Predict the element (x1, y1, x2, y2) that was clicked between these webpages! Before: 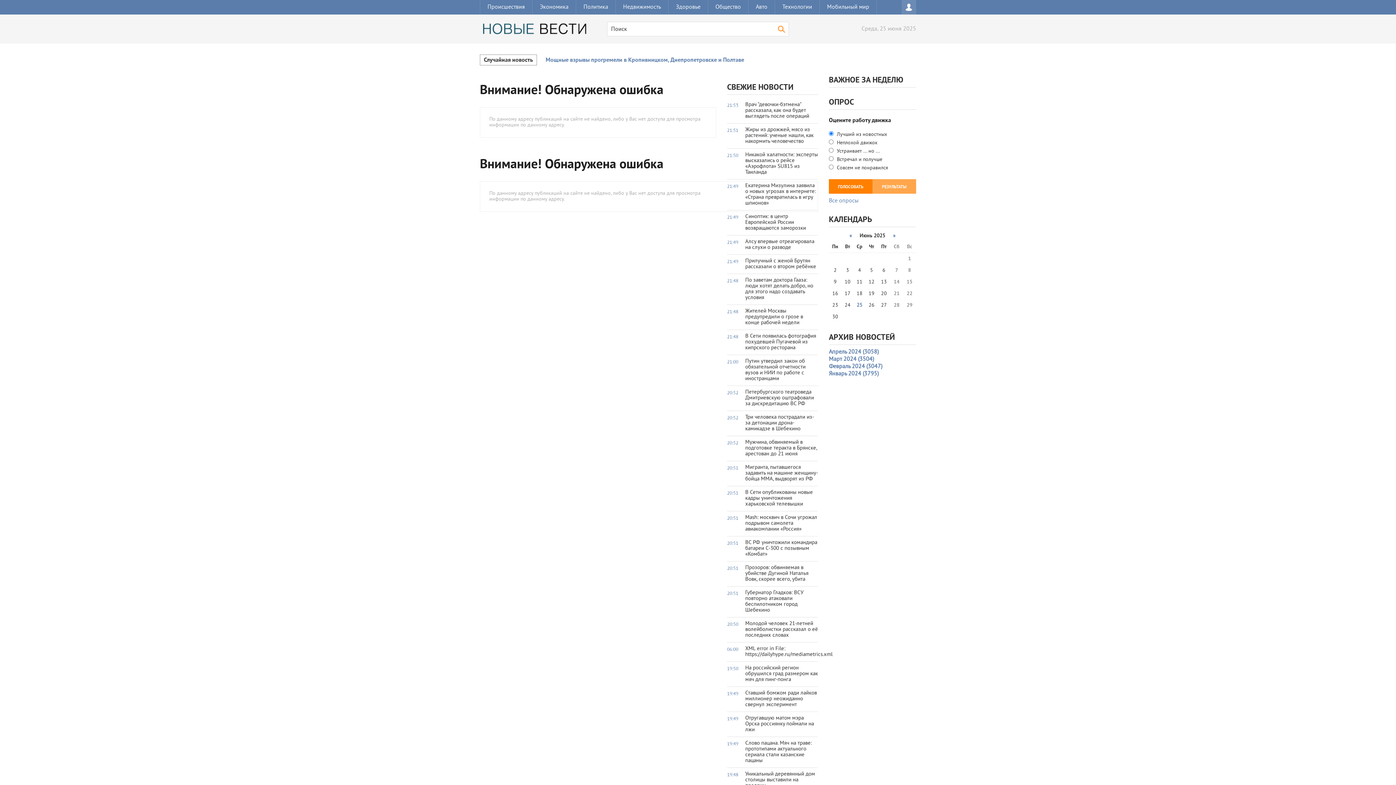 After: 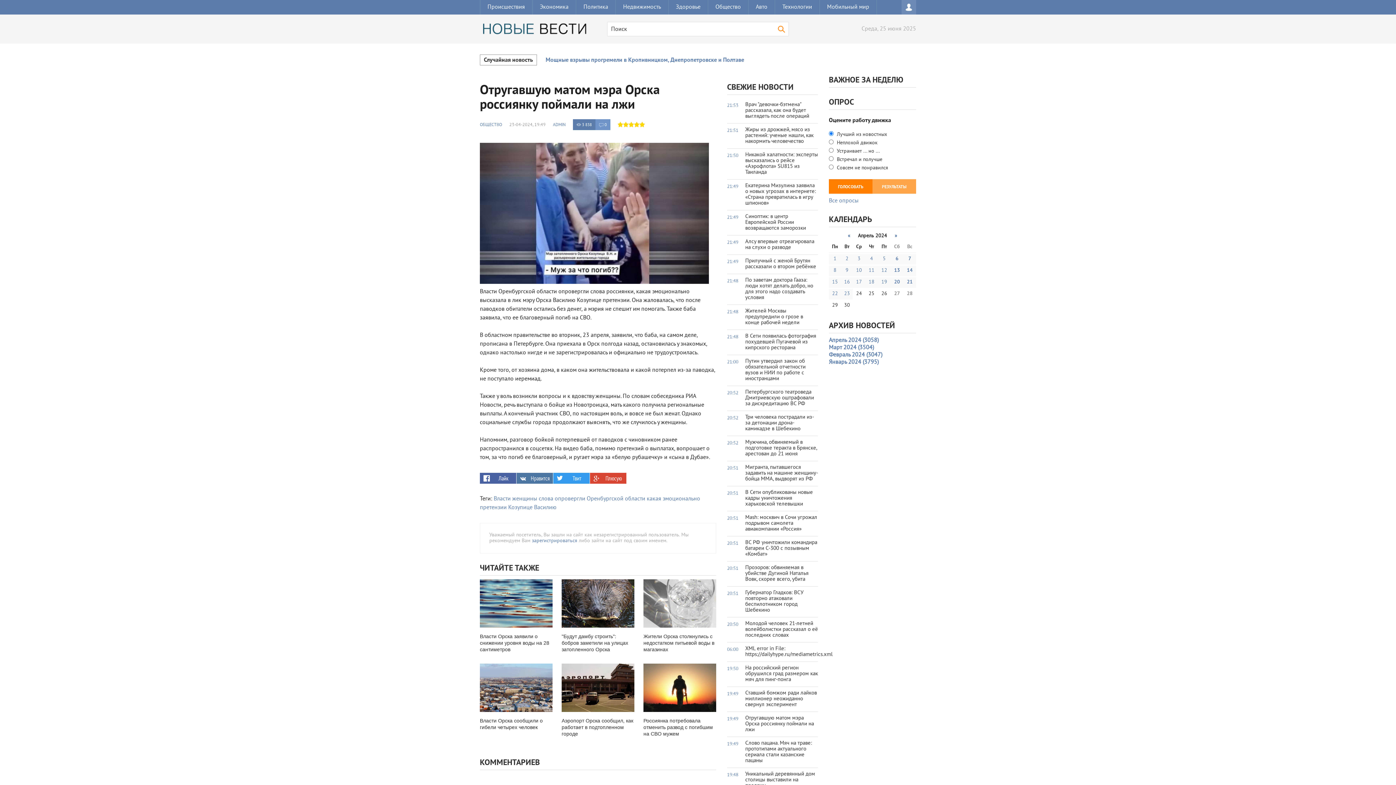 Action: label: 19:49
Отругавшую матом мэра Орска россиянку поймали на лжи bbox: (727, 712, 818, 737)